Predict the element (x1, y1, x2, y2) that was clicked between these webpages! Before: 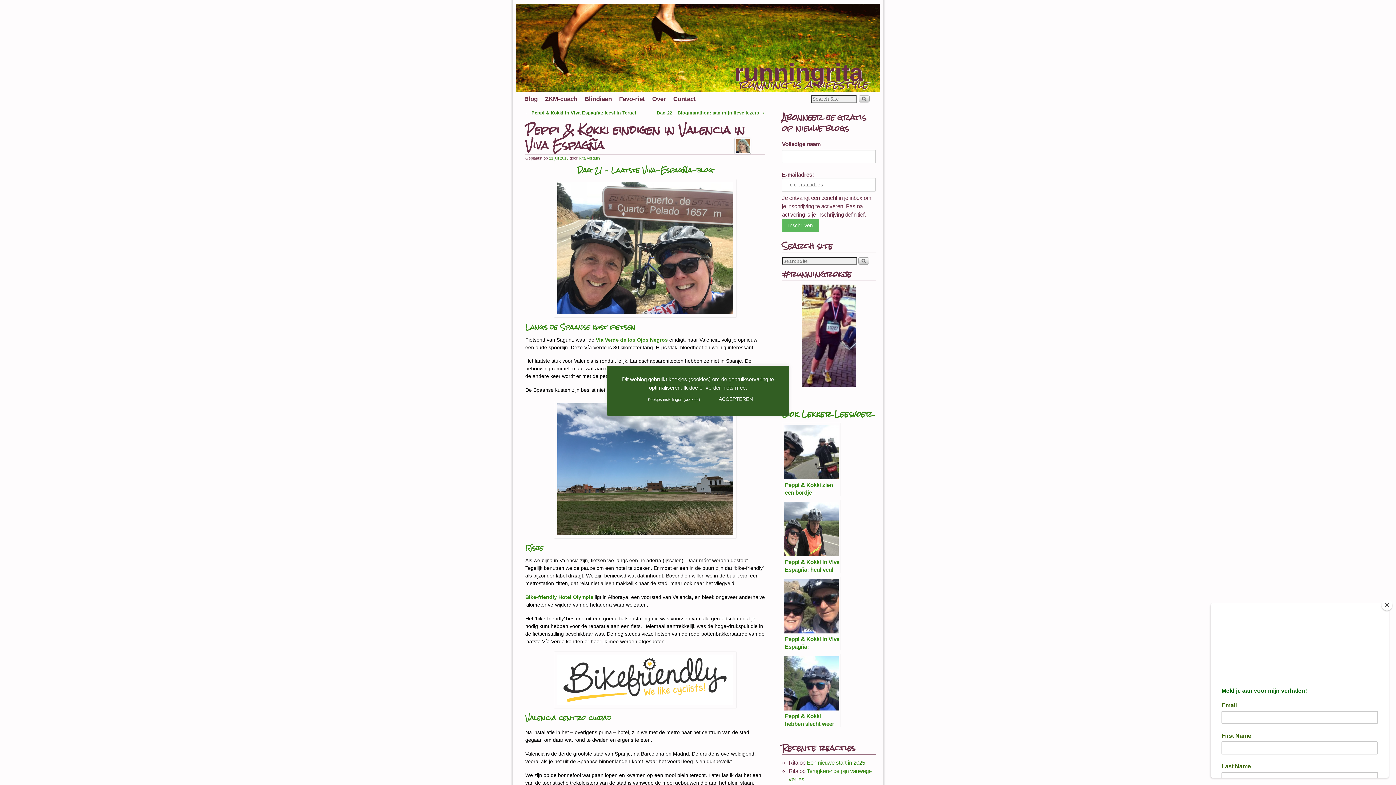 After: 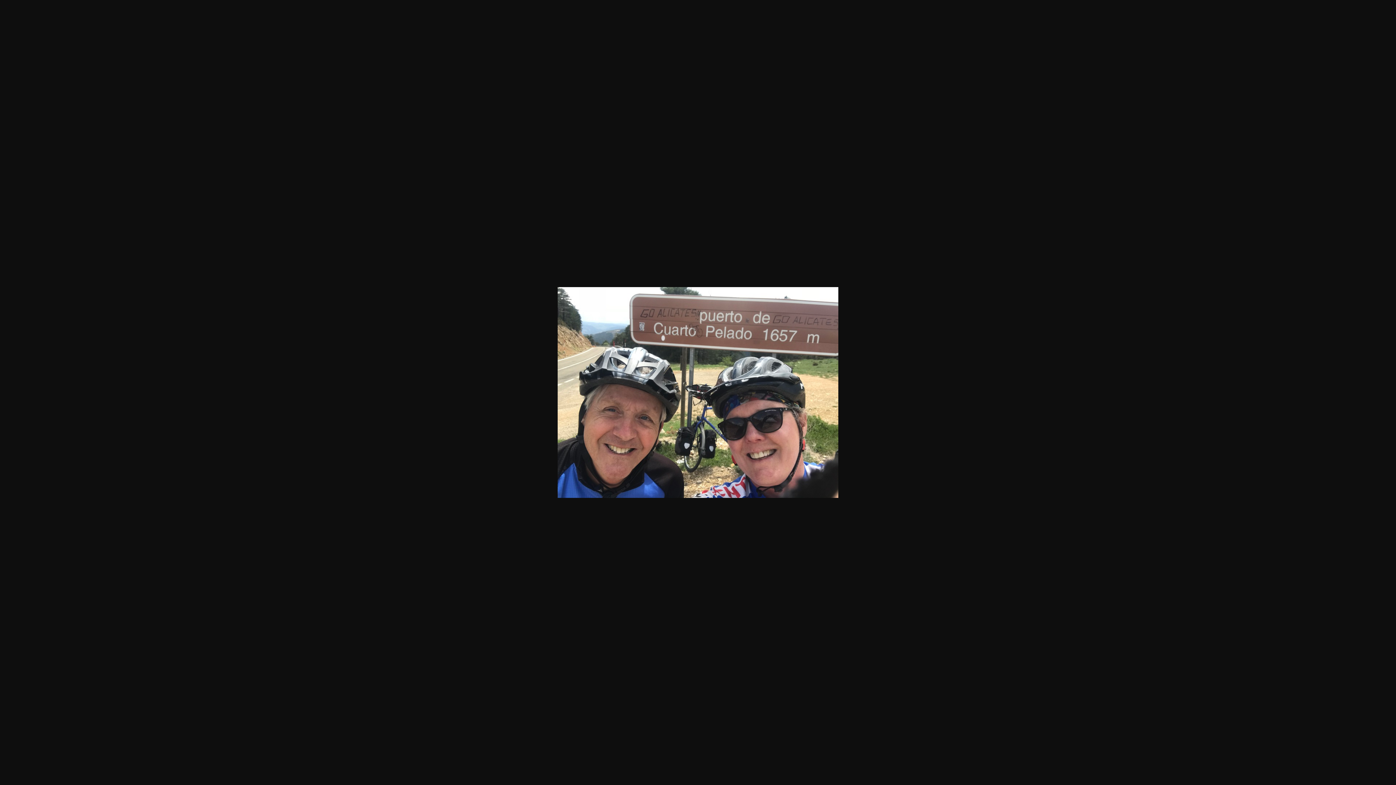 Action: bbox: (525, 179, 765, 317)